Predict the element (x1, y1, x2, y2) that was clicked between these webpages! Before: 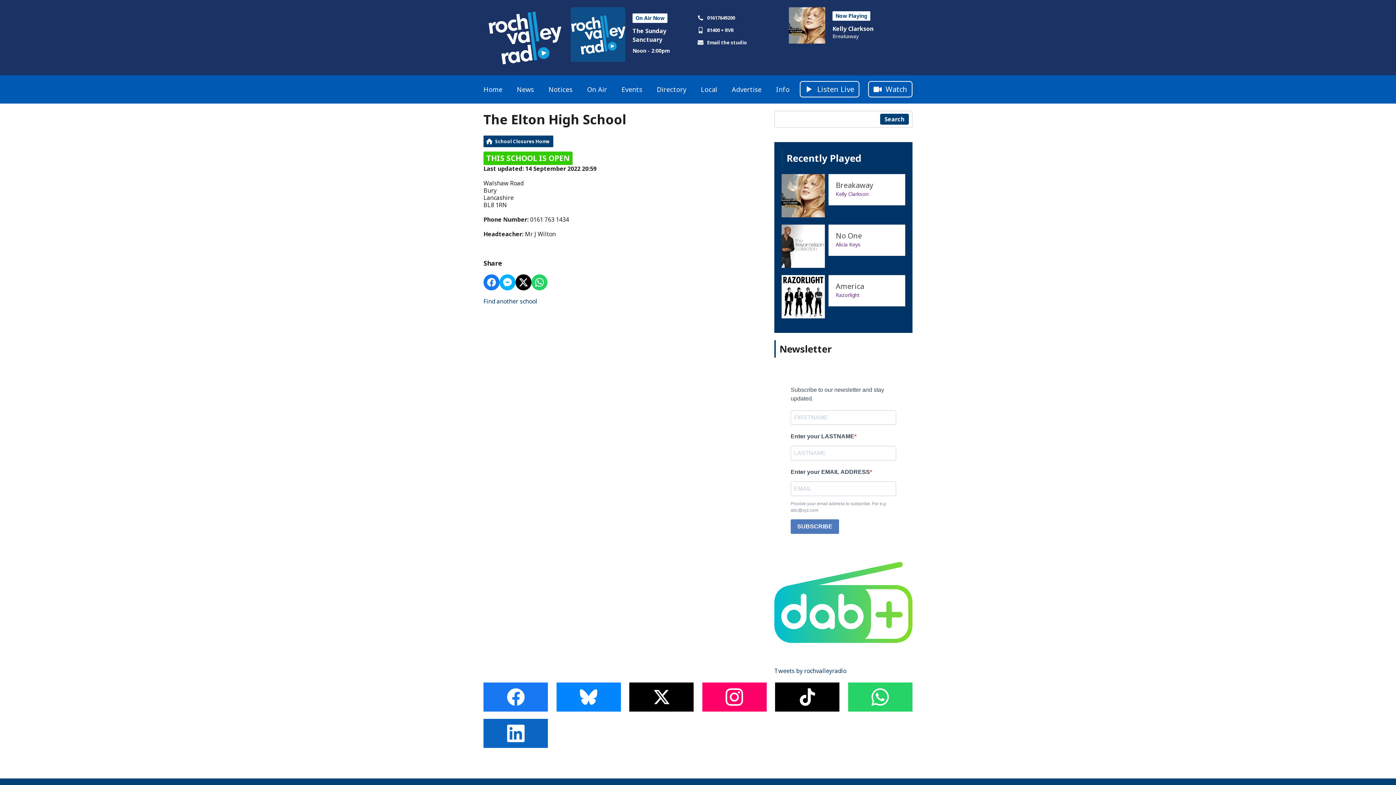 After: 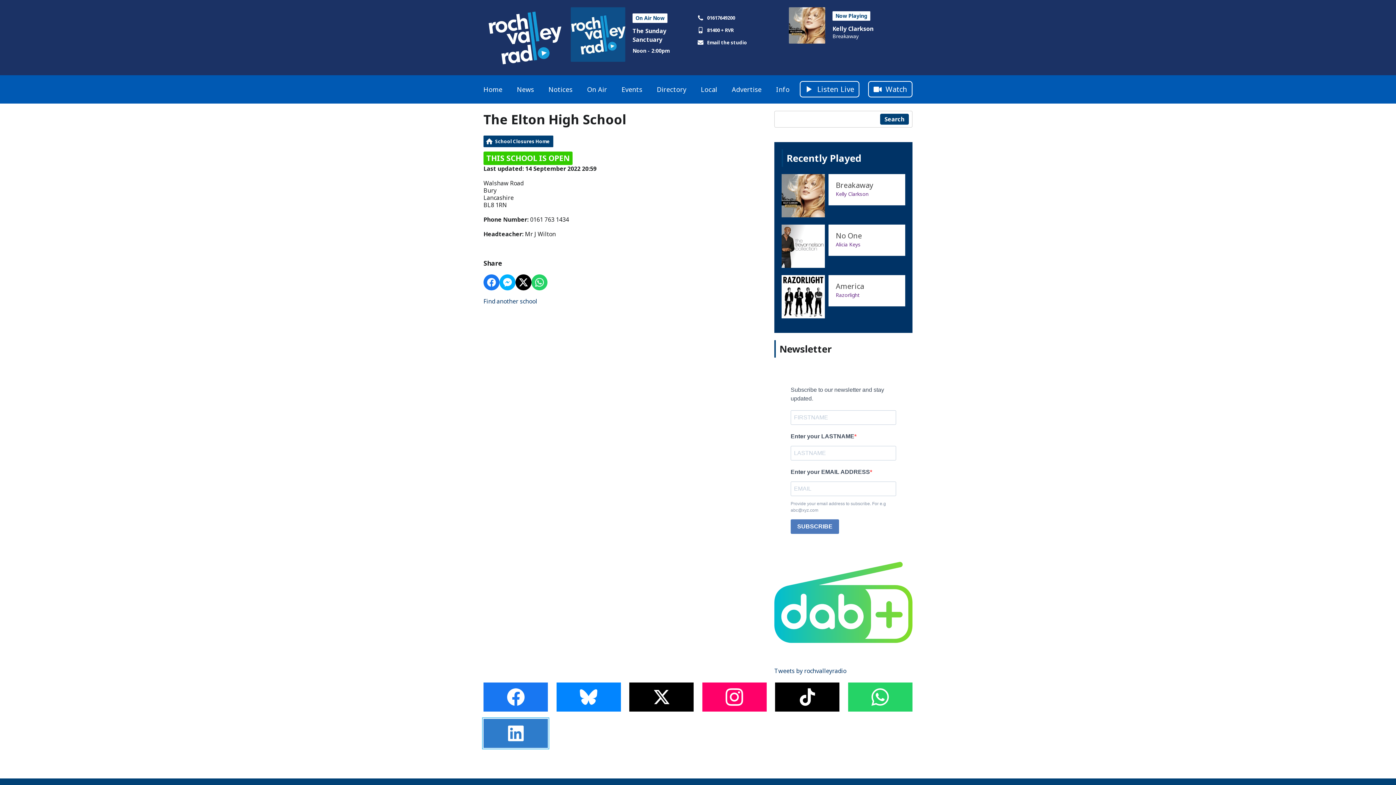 Action: bbox: (483, 719, 548, 748)